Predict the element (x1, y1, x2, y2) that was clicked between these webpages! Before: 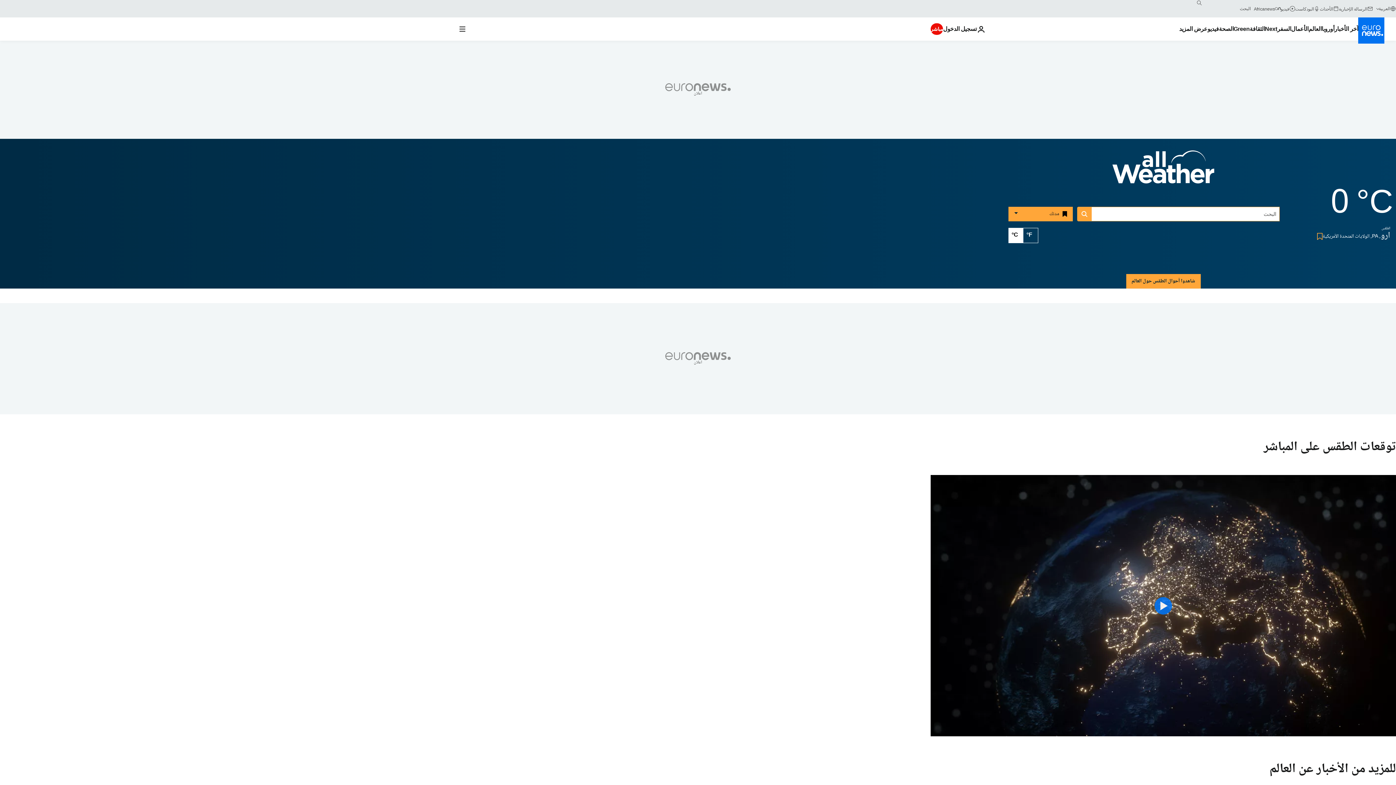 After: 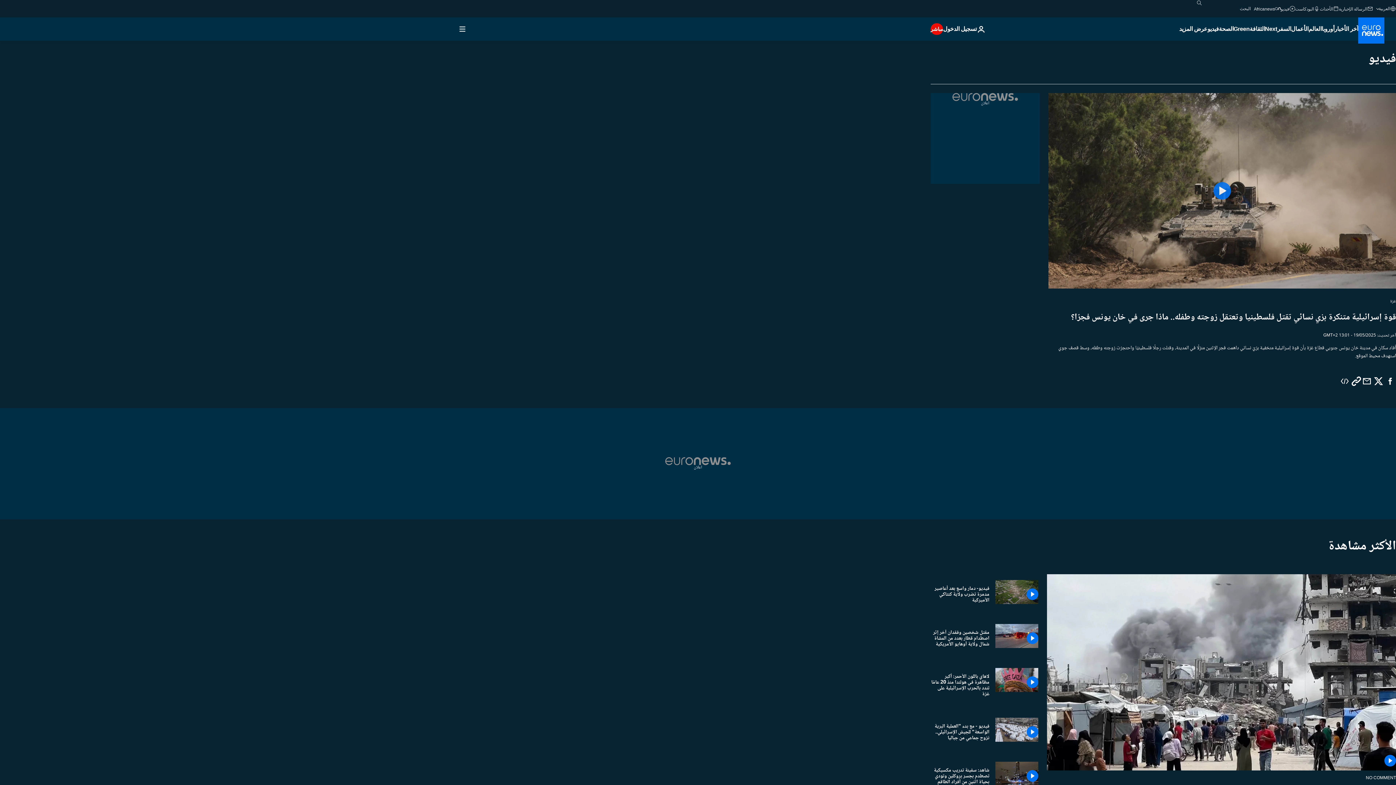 Action: label: Read more about فيديو bbox: (1207, 17, 1219, 40)